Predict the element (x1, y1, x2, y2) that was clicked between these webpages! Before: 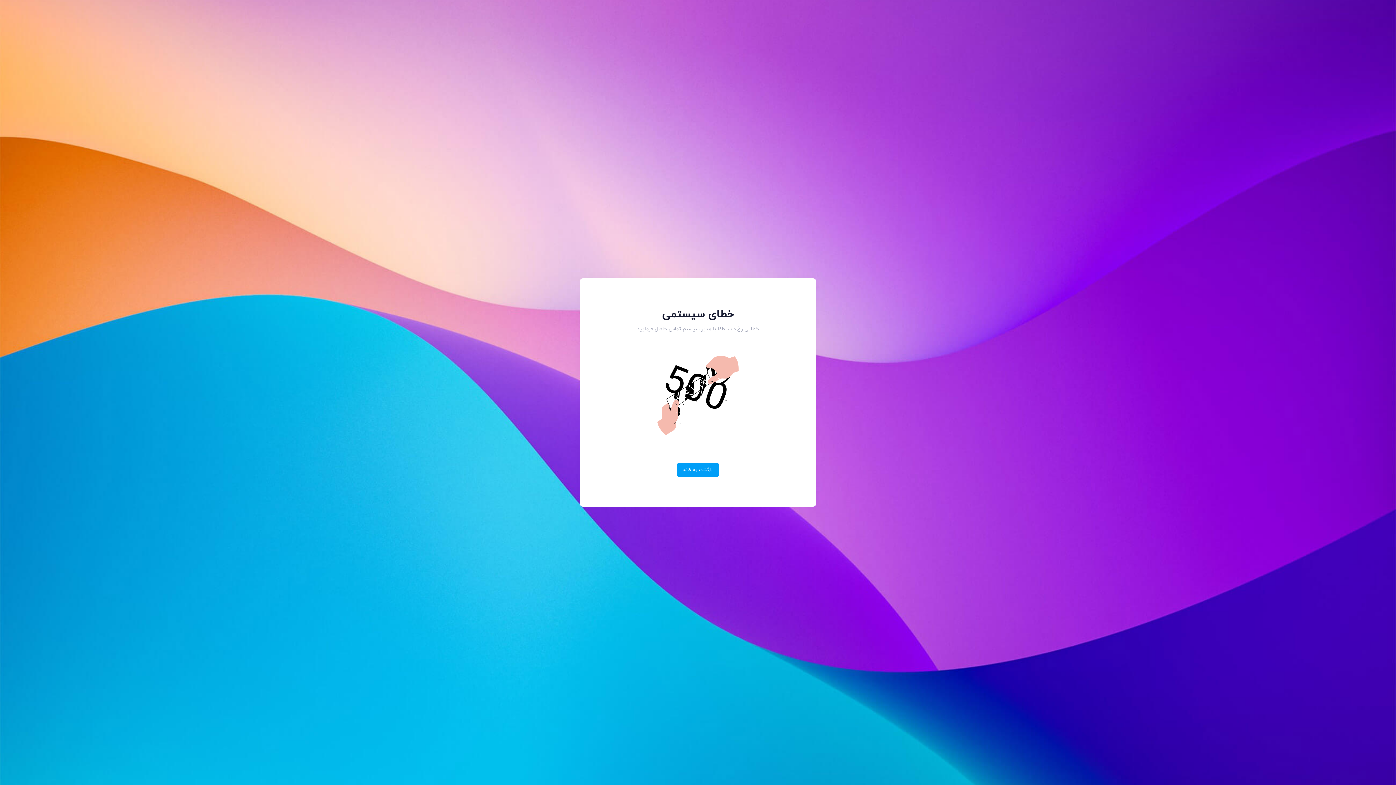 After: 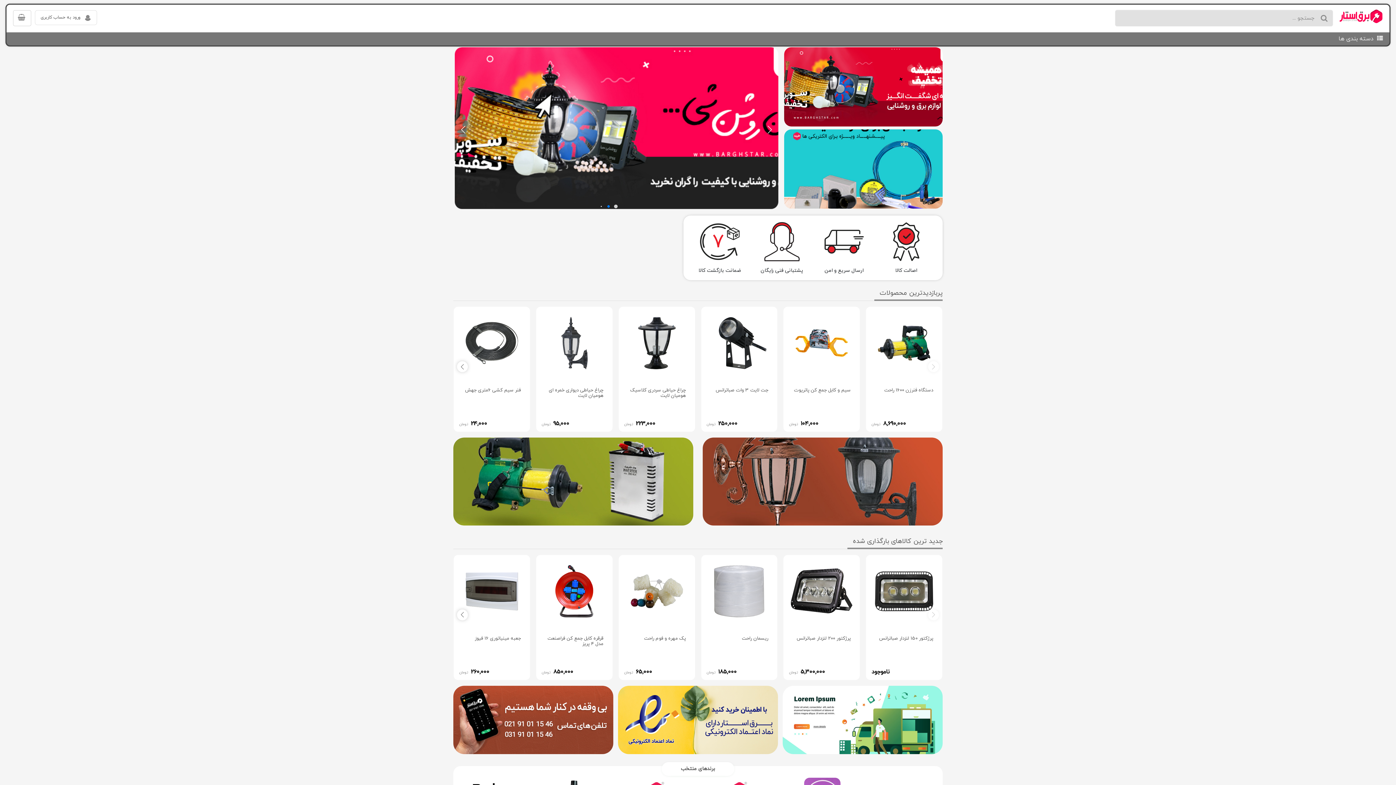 Action: label: بازگشت به خانه bbox: (677, 463, 719, 477)